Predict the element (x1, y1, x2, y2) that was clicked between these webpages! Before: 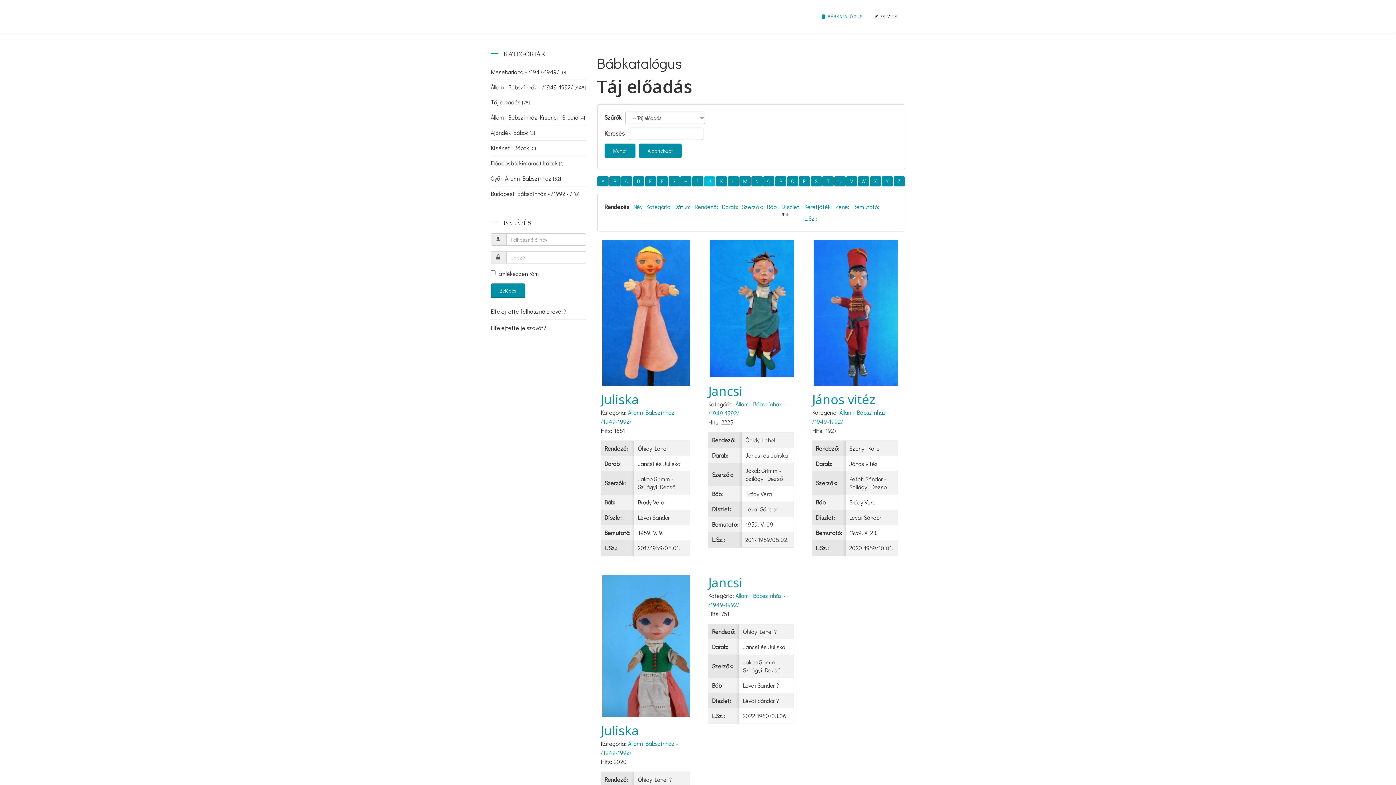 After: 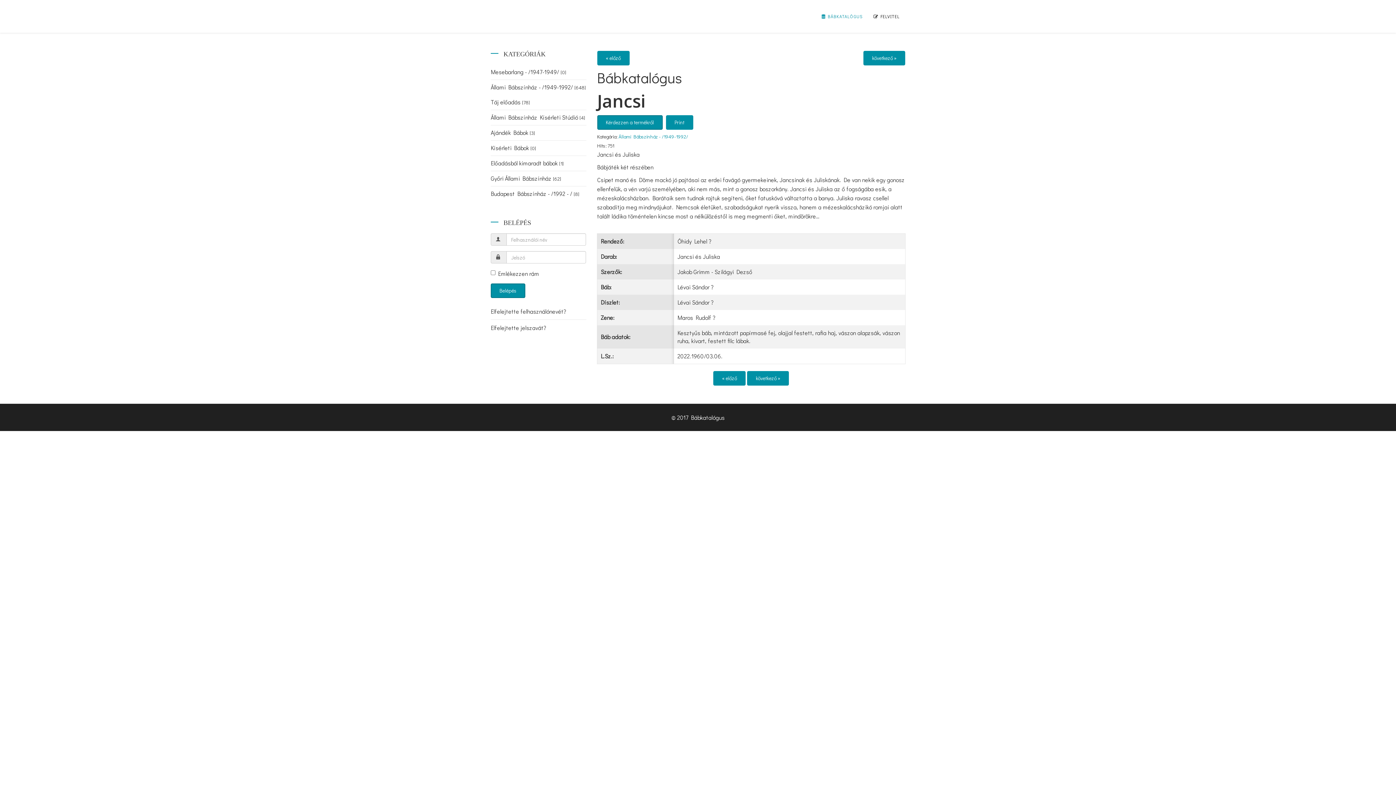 Action: bbox: (708, 574, 742, 591) label: Jancsi